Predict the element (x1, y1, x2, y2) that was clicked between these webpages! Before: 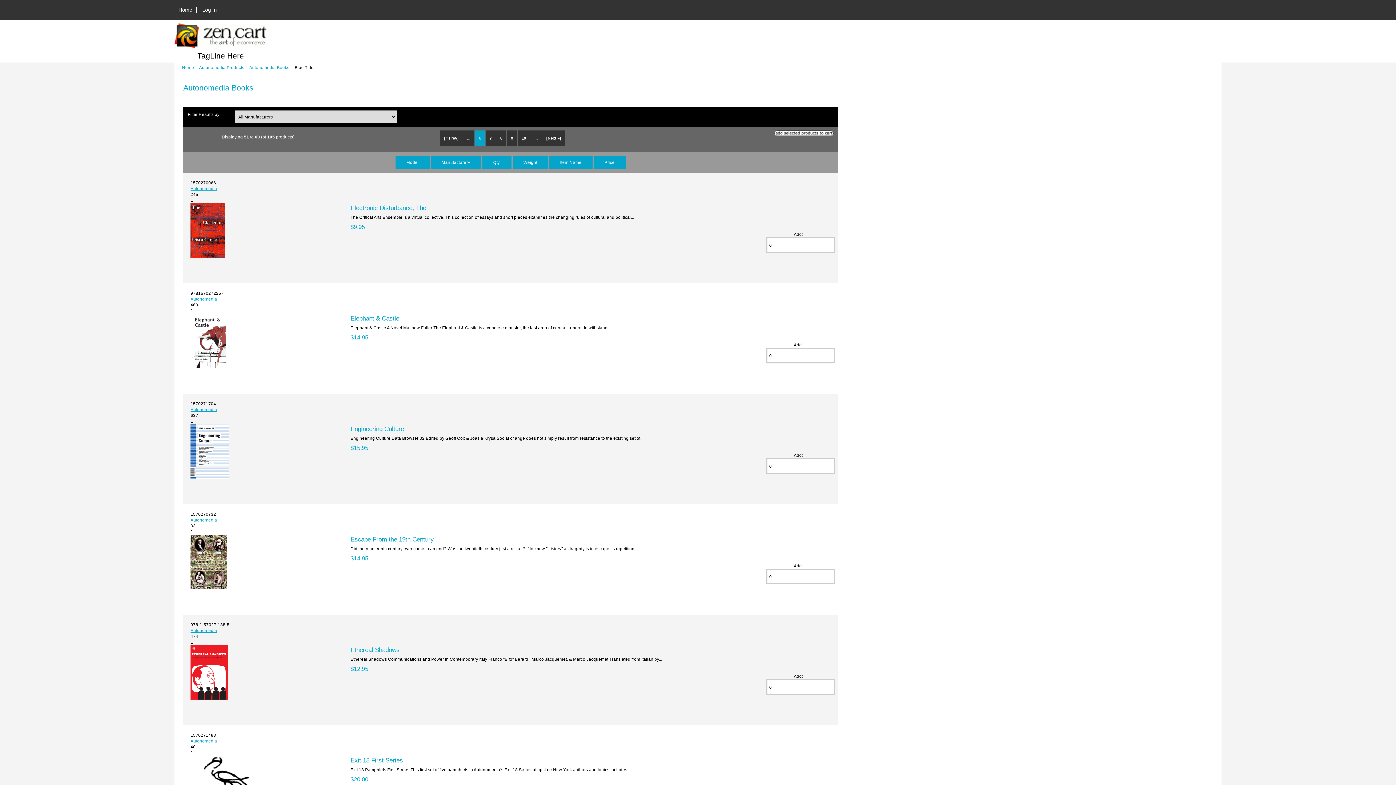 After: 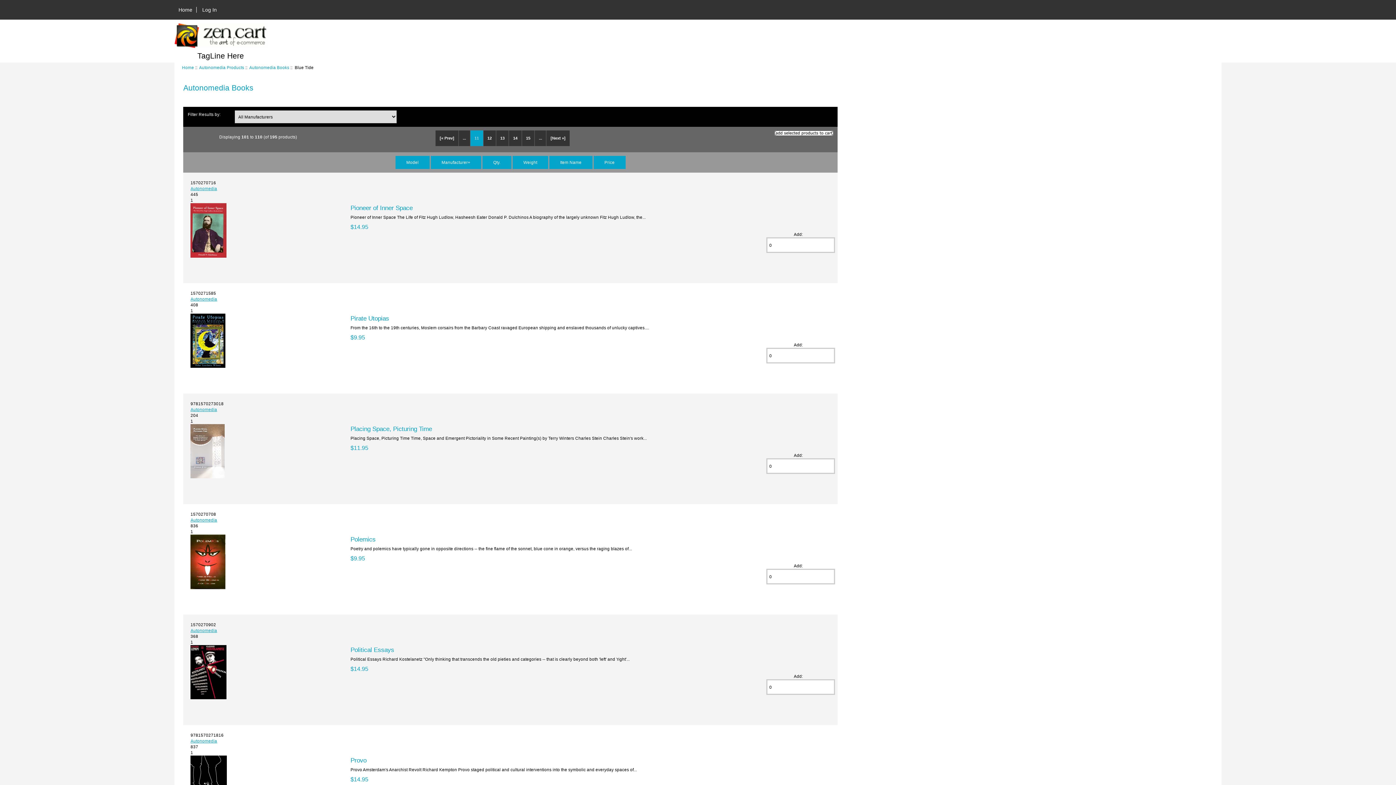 Action: bbox: (530, 130, 541, 146) label: ...